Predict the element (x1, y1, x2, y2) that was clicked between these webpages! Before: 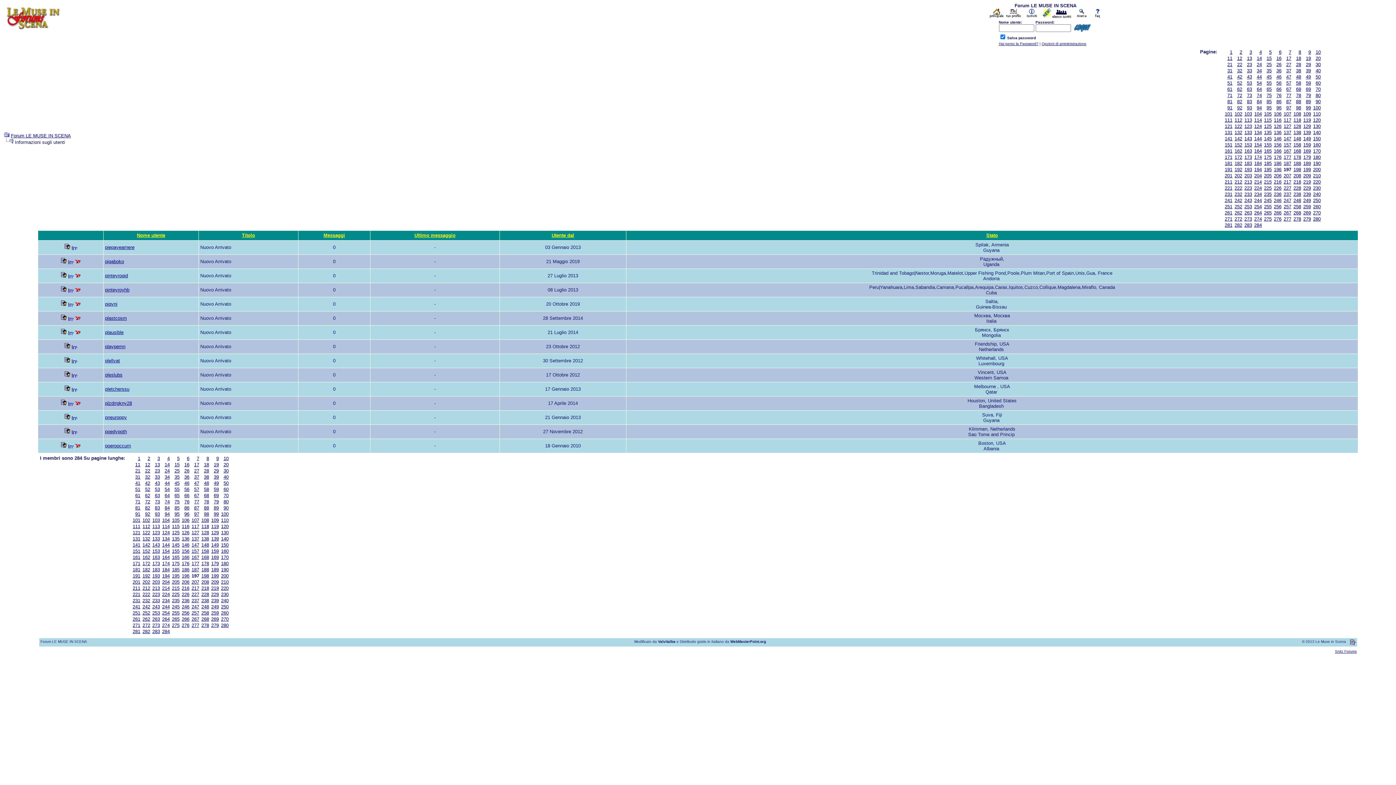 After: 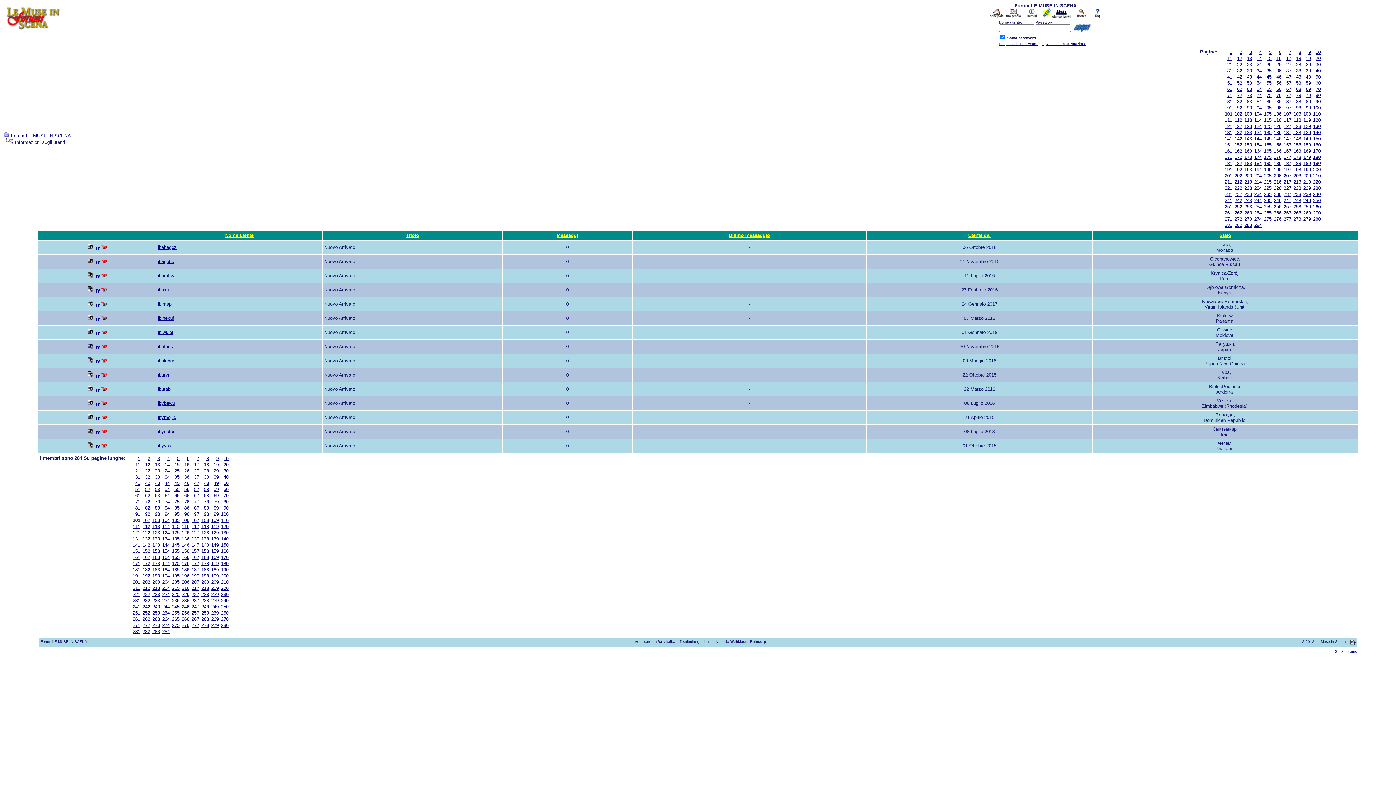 Action: label: 101 bbox: (132, 517, 140, 523)